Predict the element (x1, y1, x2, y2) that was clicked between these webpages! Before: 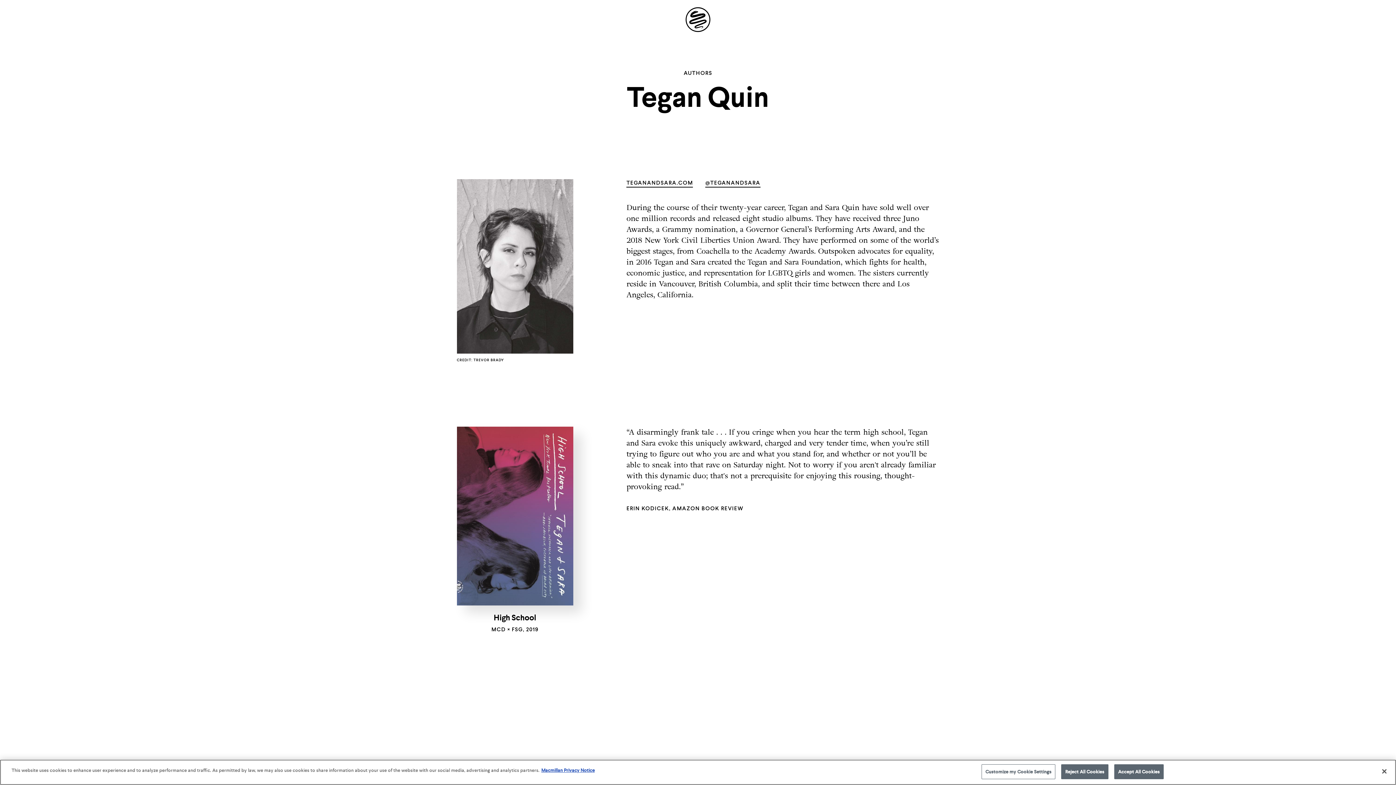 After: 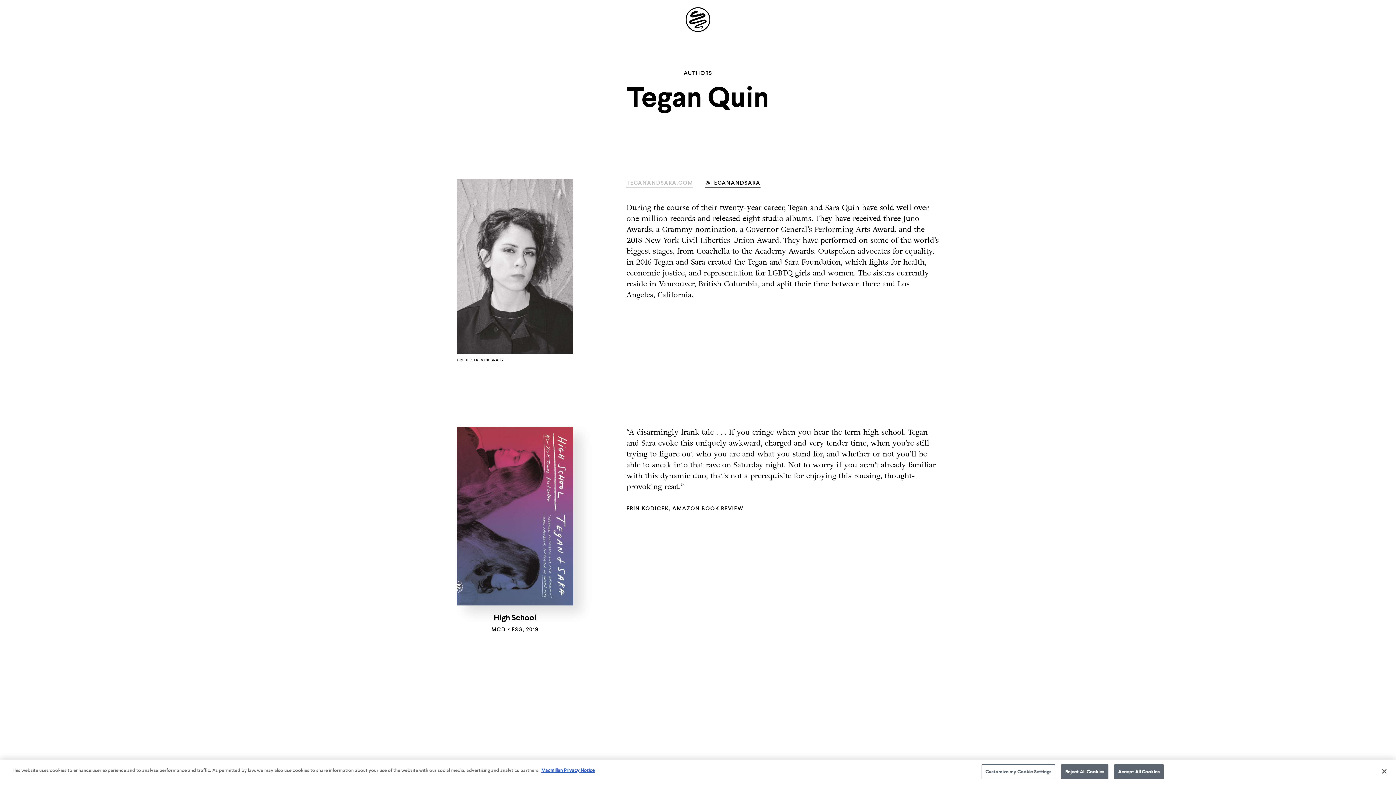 Action: bbox: (626, 179, 693, 187) label: TEGANANDSARA.COM